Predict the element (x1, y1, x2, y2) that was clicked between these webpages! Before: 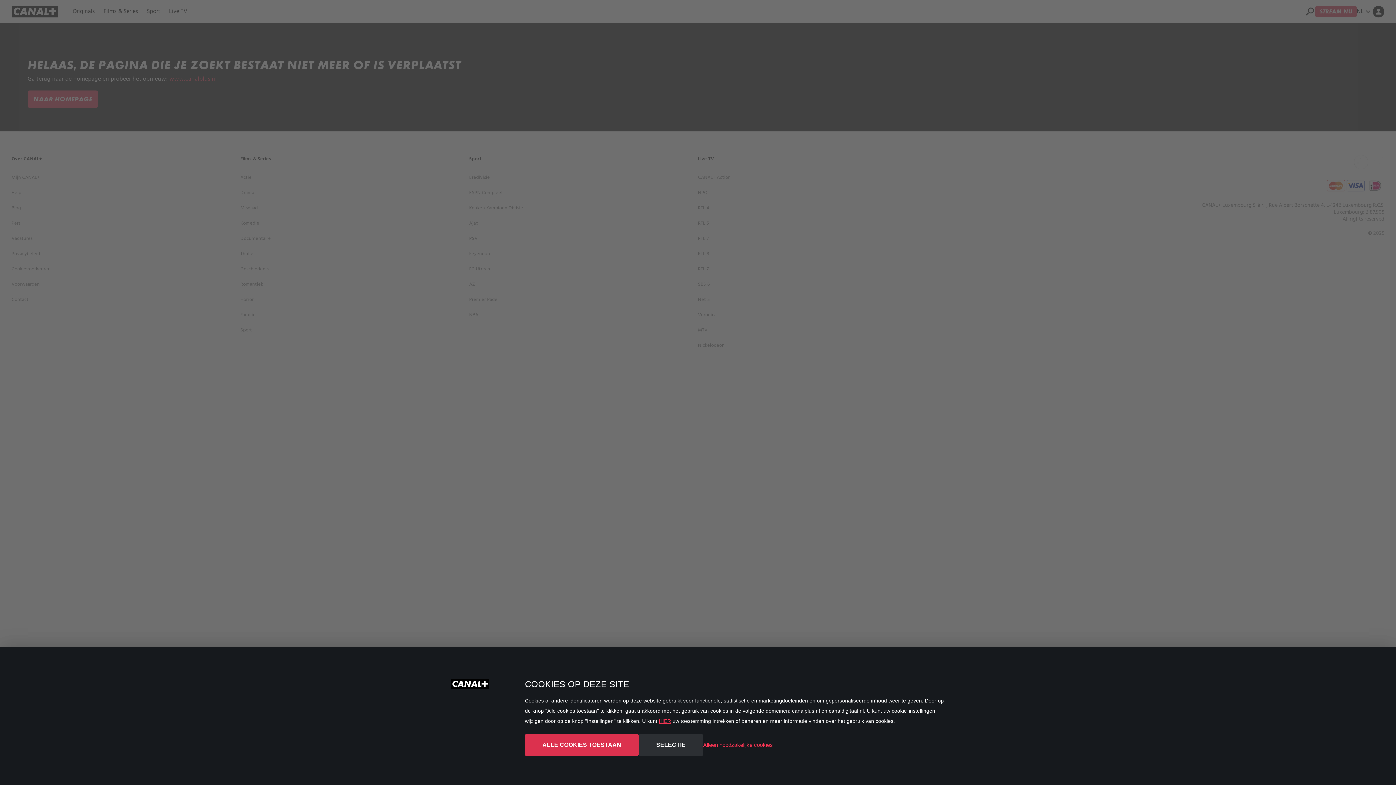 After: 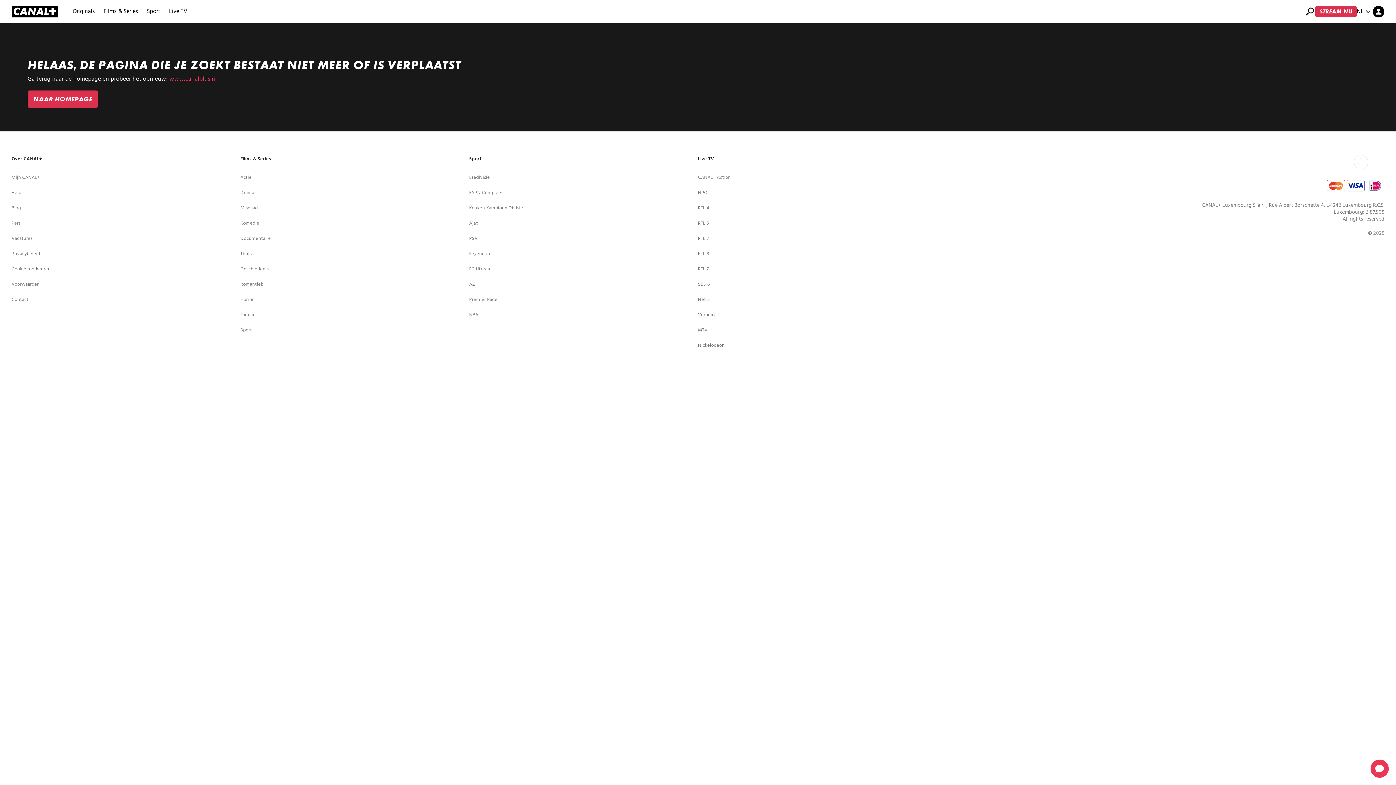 Action: label: Alleen noodzakelijke cookies bbox: (703, 740, 773, 750)